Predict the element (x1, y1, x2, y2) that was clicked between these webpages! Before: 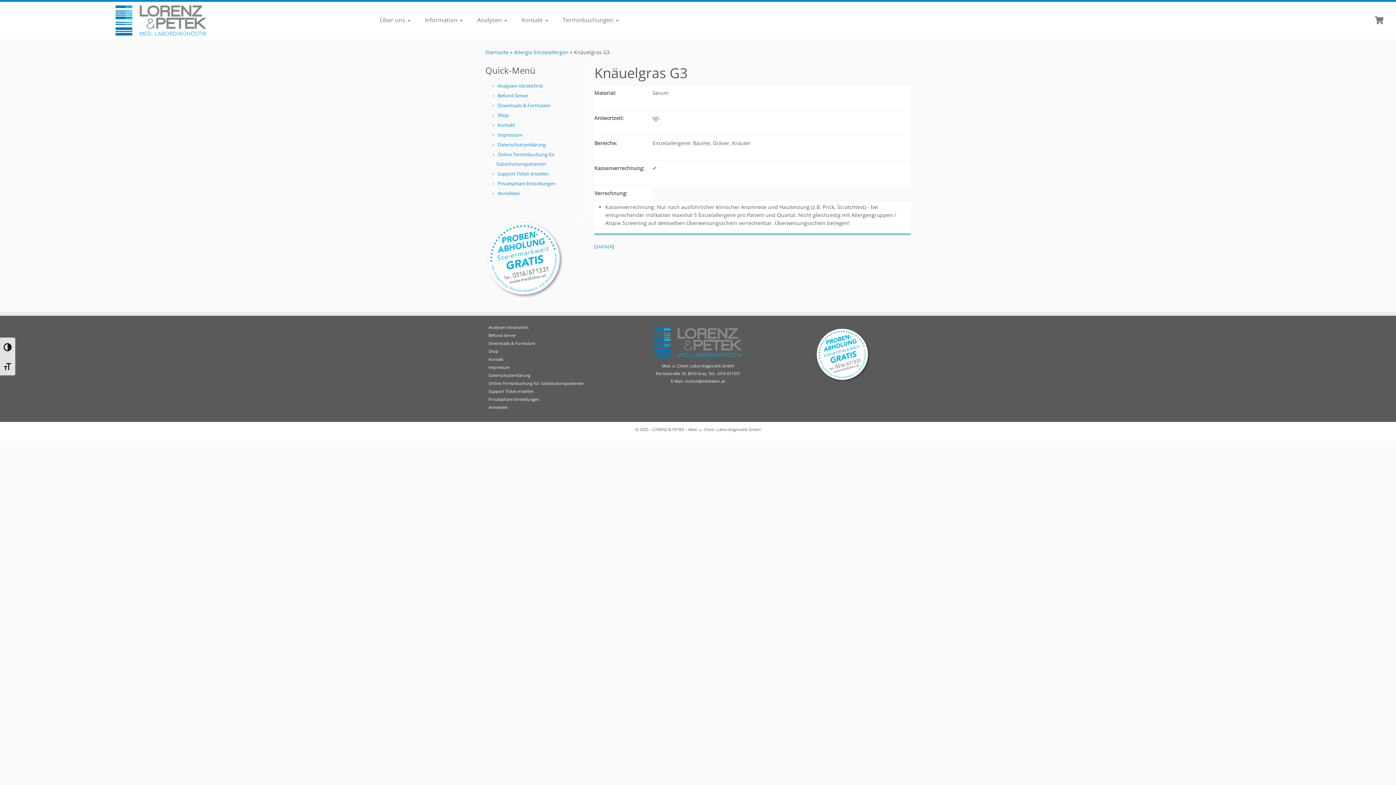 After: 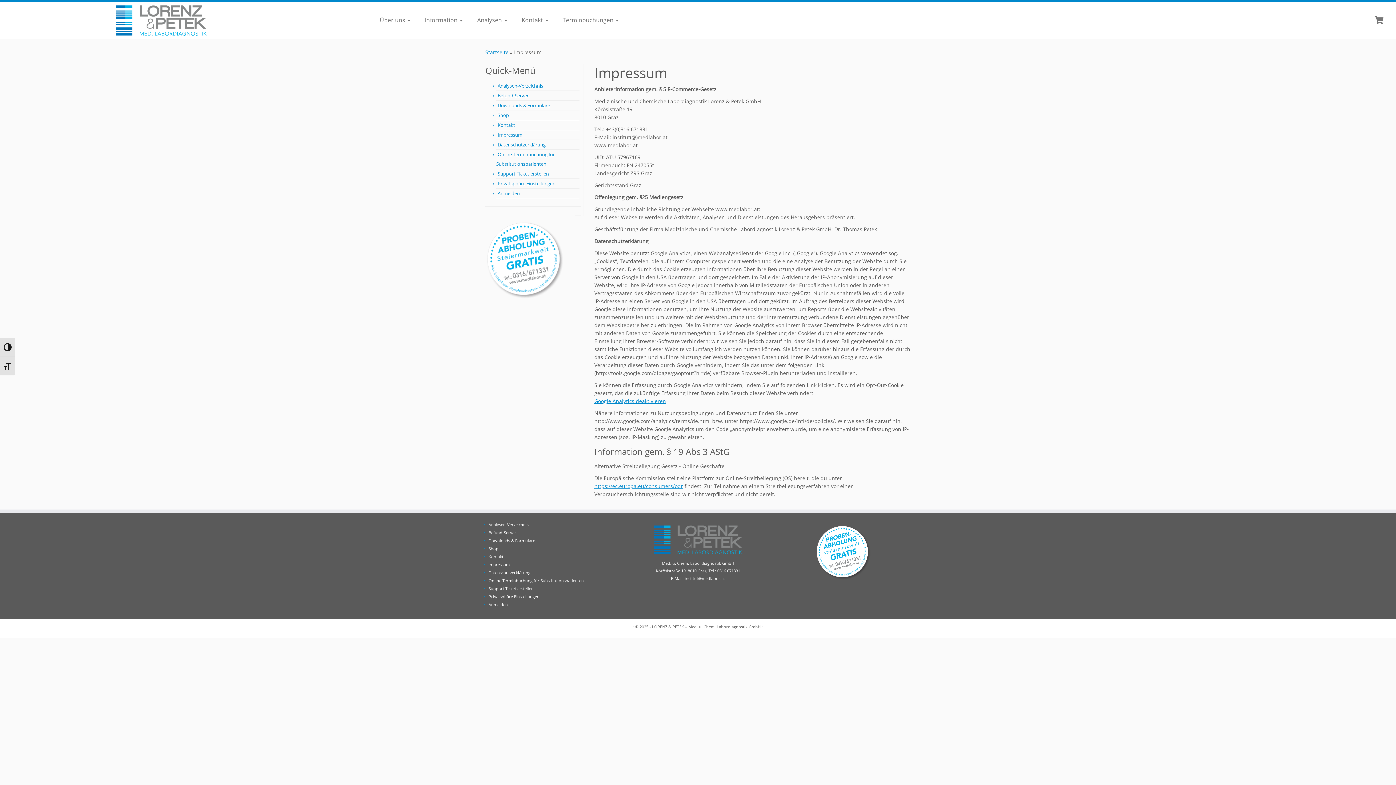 Action: bbox: (497, 131, 522, 138) label: Impressum